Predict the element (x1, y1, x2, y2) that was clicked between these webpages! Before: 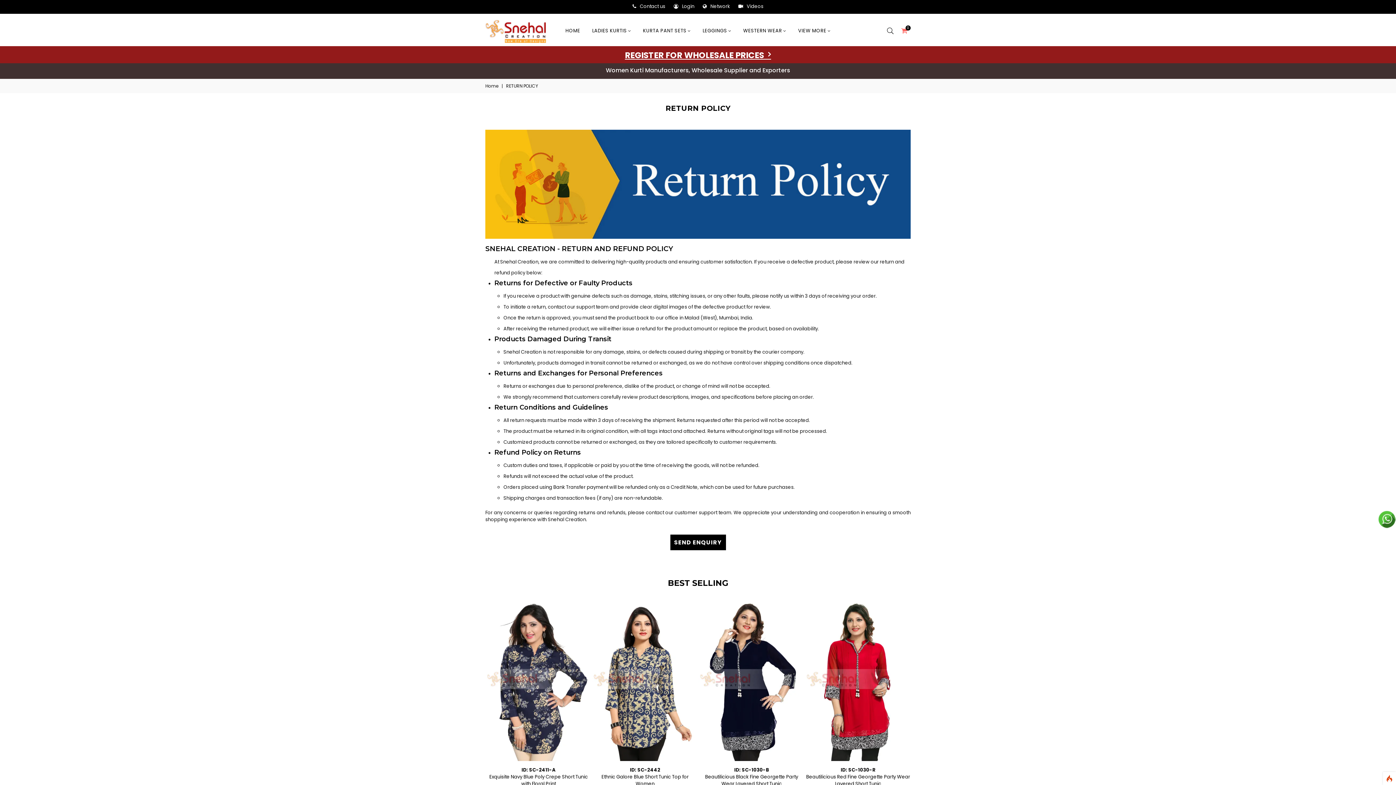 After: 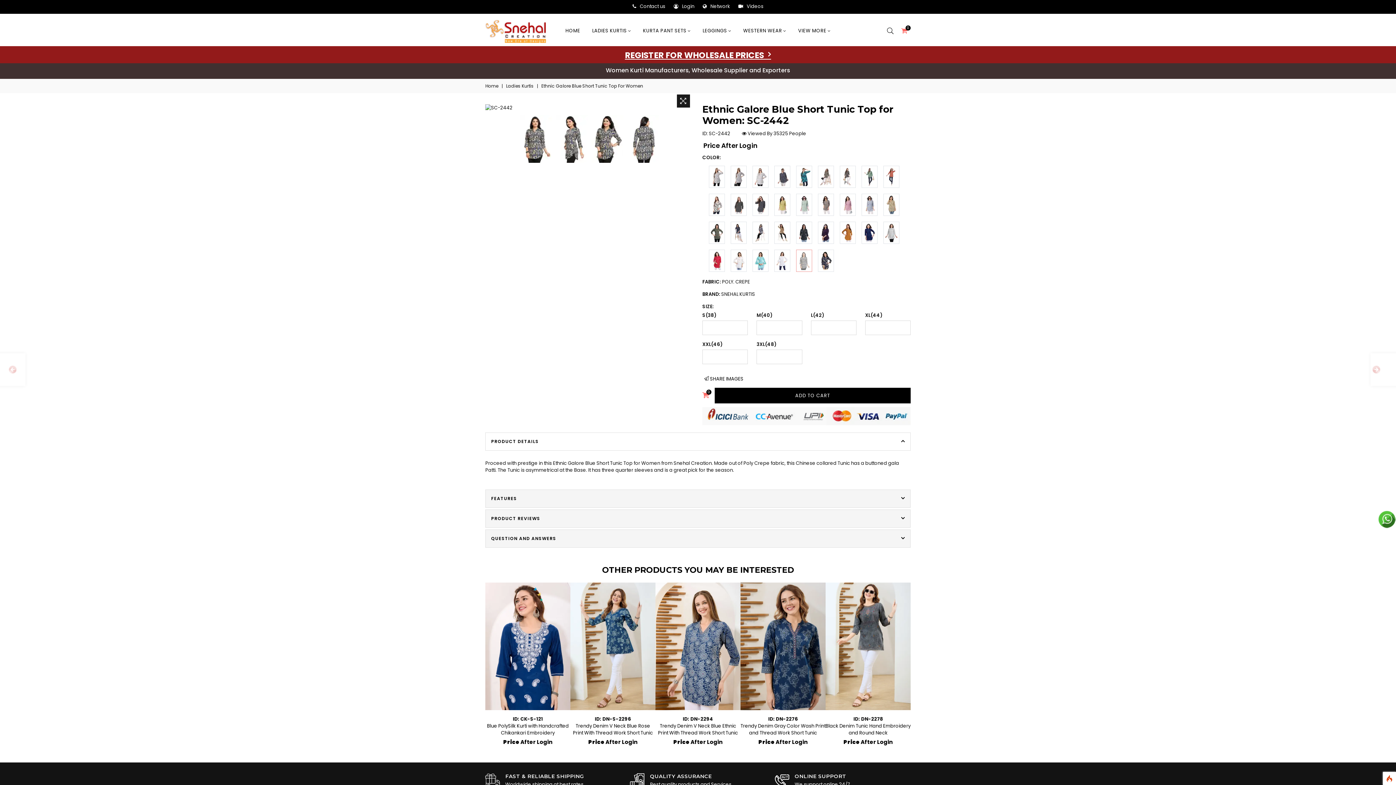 Action: bbox: (601, 773, 688, 787) label: Ethnic Galore Blue Short Tunic Top for Women